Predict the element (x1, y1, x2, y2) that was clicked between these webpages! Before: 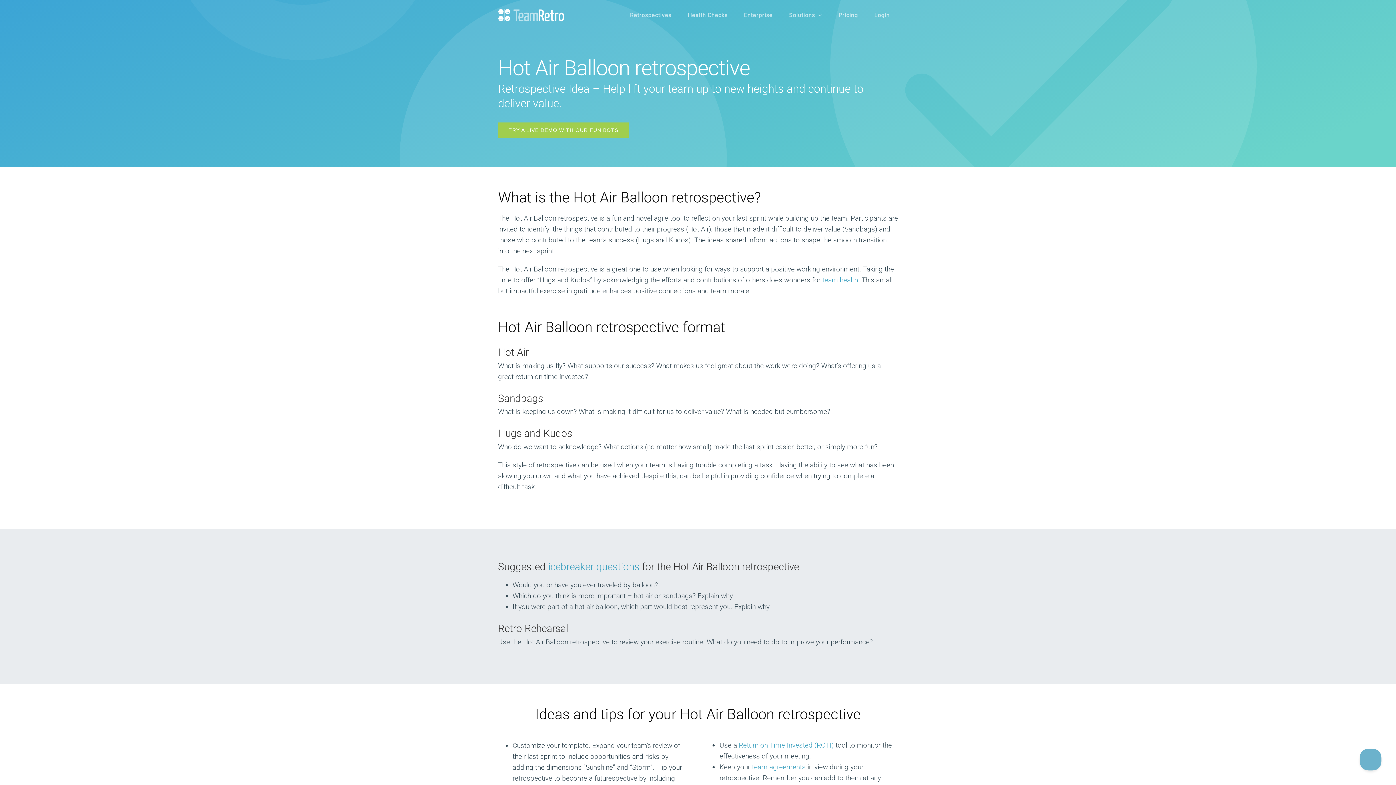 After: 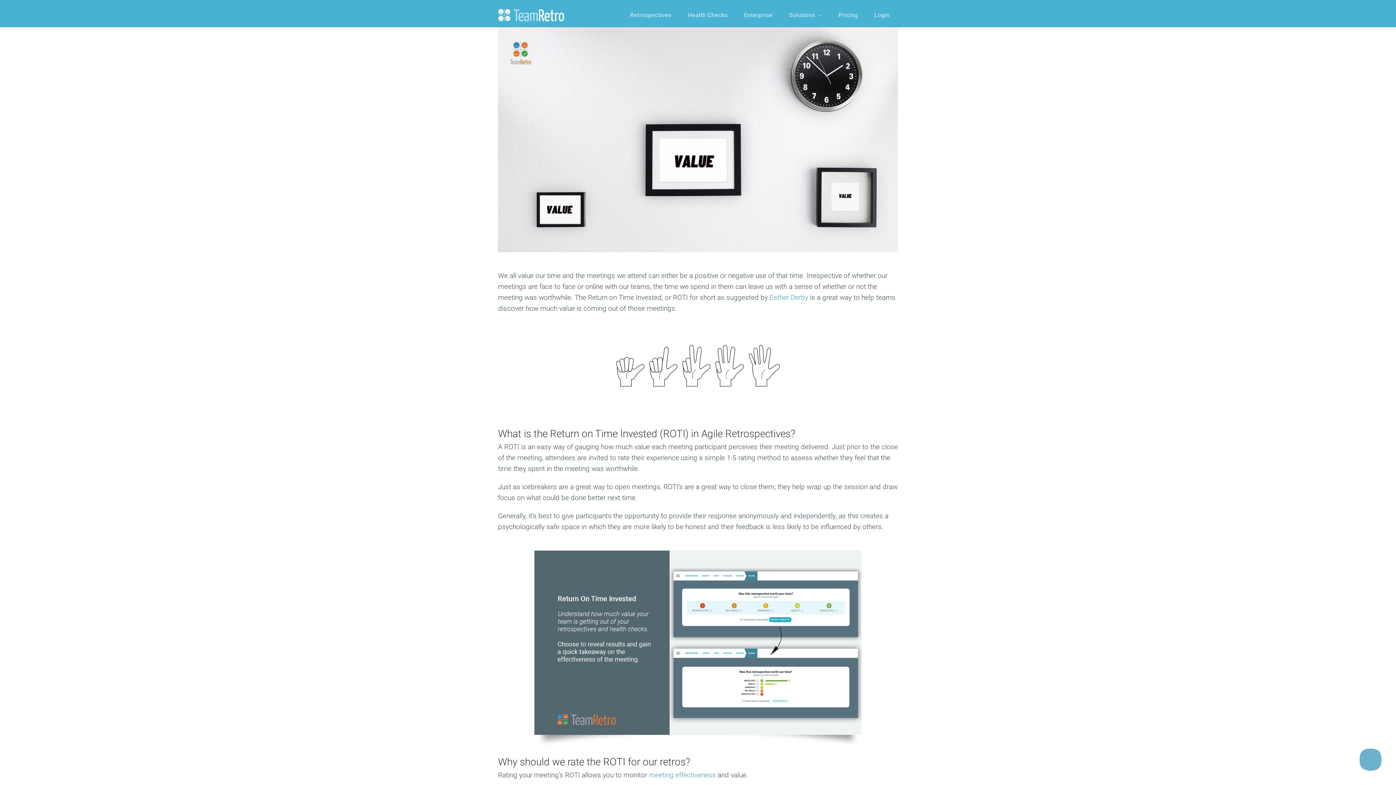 Action: label: Return on Time Invested (ROTI) bbox: (738, 741, 833, 749)